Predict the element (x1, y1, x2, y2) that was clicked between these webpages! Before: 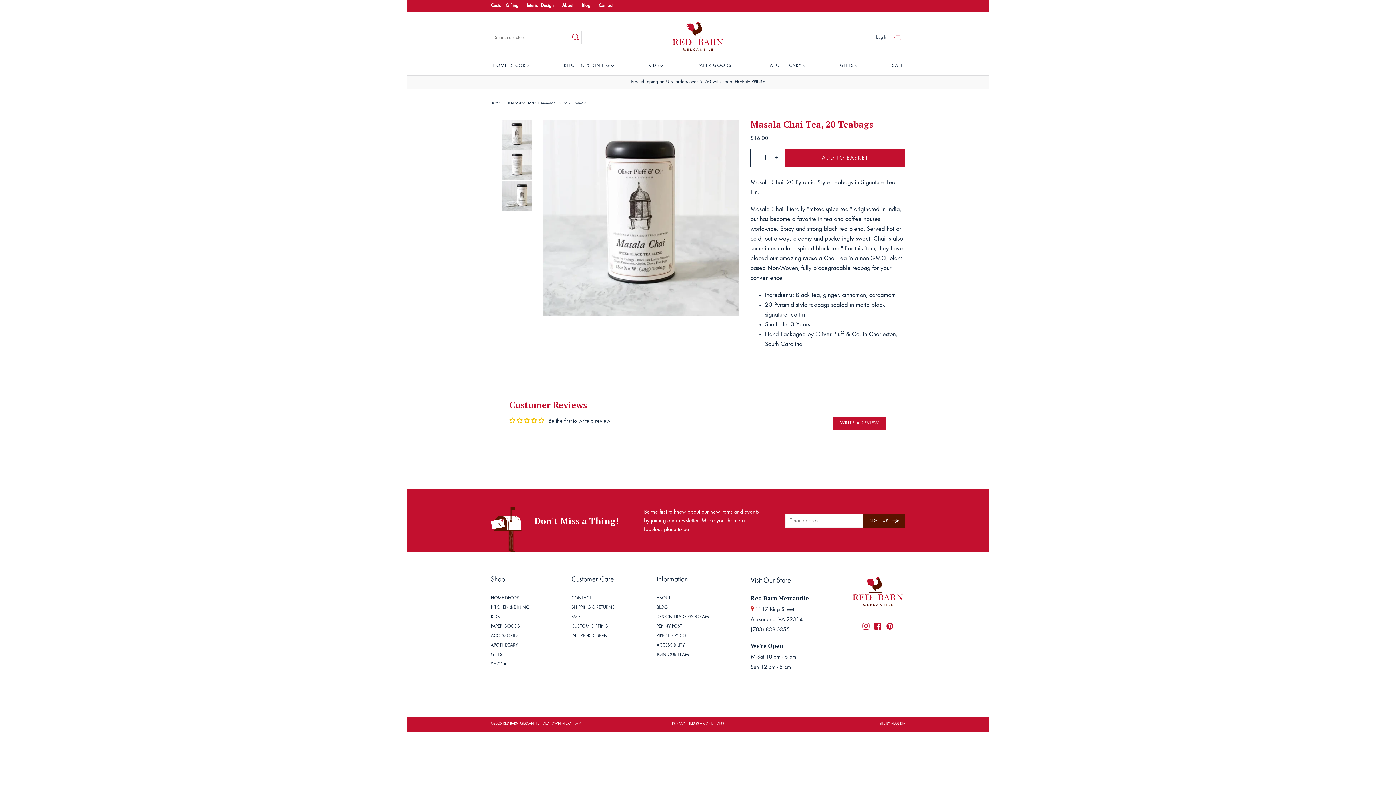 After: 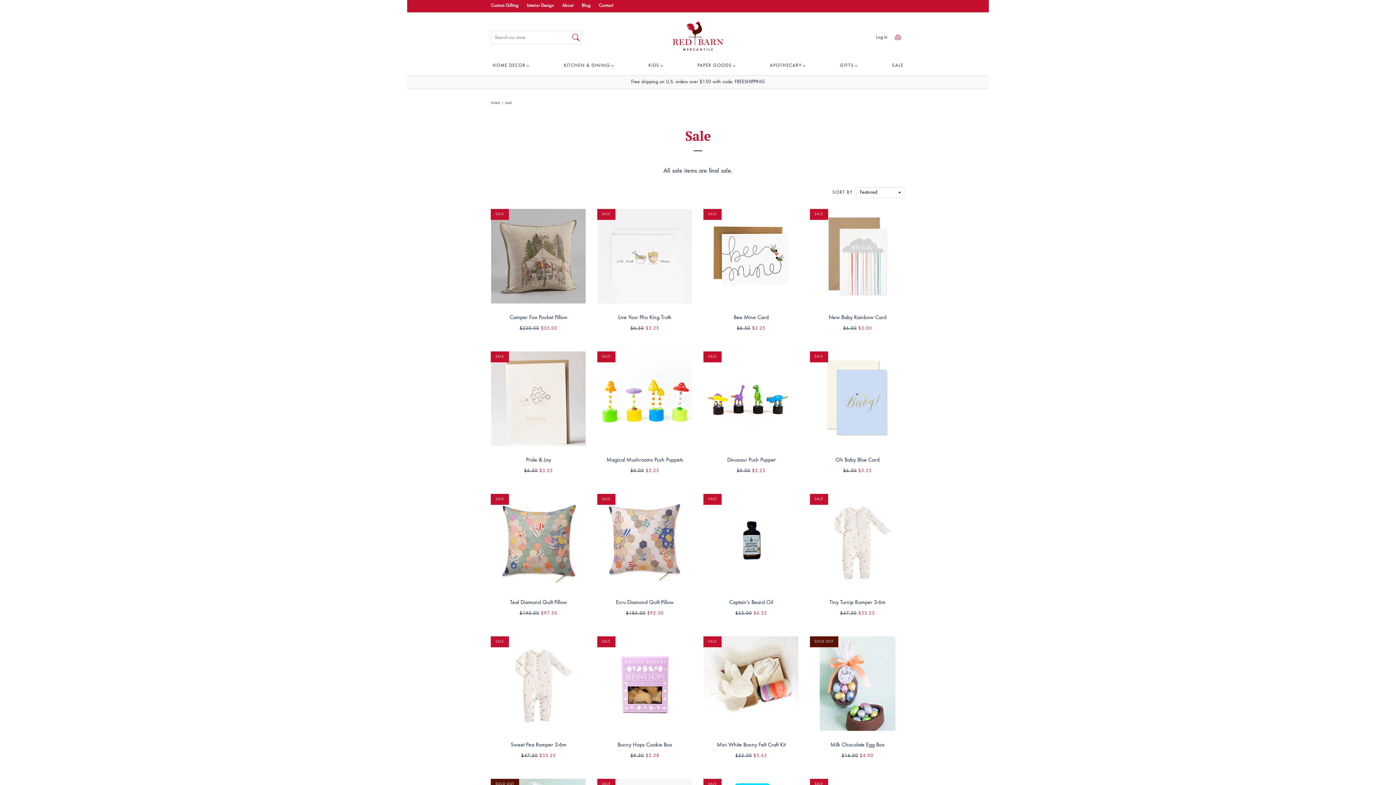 Action: bbox: (890, 57, 905, 75) label: SALE